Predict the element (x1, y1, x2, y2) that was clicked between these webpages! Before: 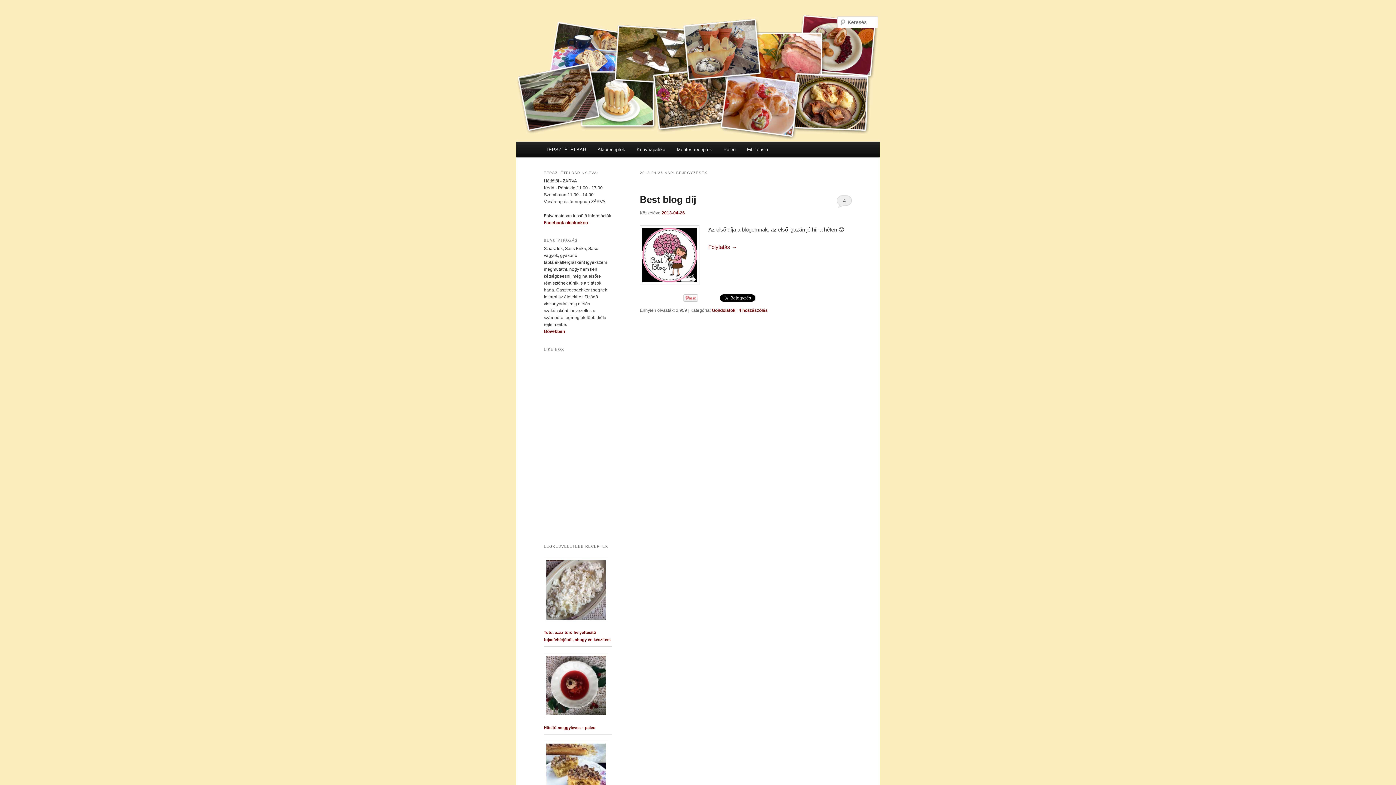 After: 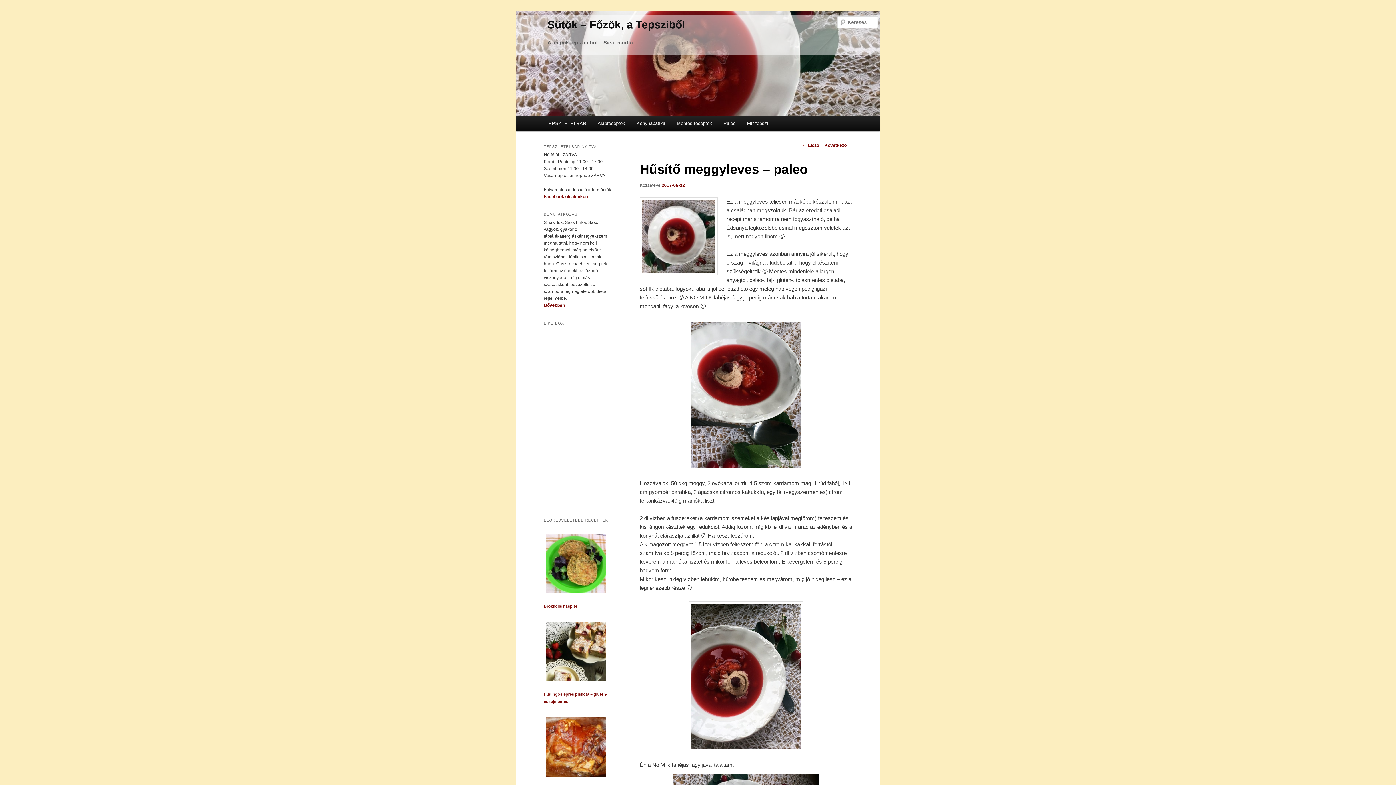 Action: label: Hűsítő meggyleves – paleo bbox: (544, 725, 595, 730)